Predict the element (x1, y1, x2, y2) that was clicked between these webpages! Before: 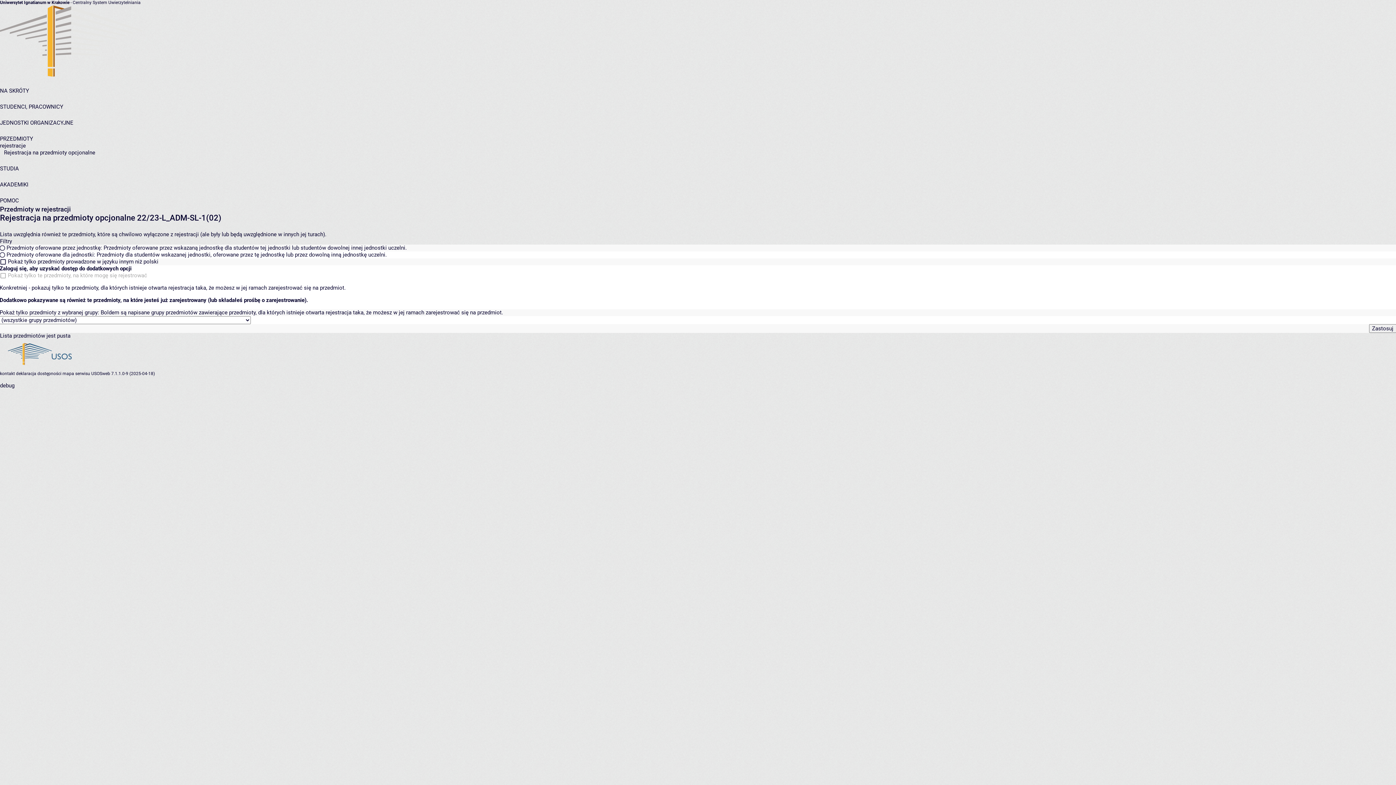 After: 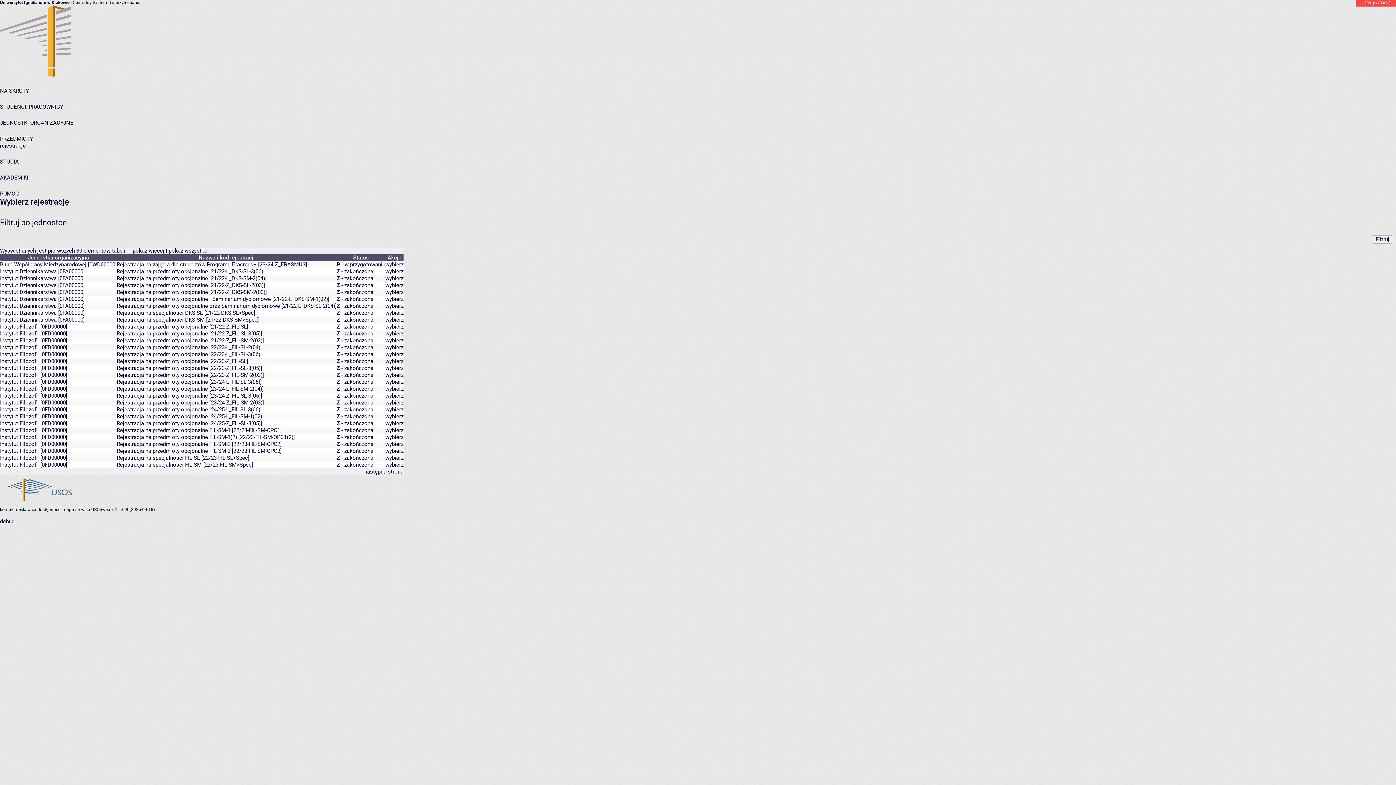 Action: label: rejestracje bbox: (0, 142, 25, 149)